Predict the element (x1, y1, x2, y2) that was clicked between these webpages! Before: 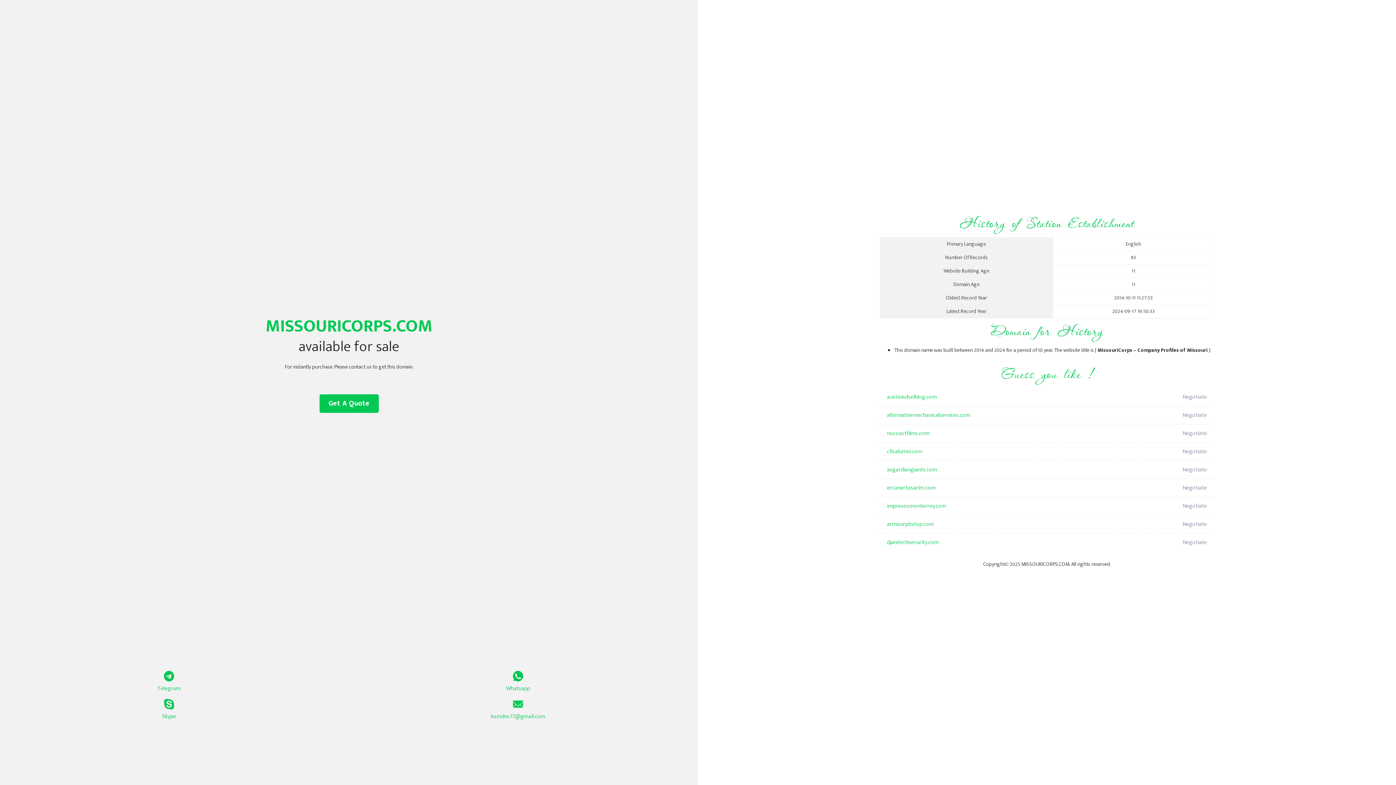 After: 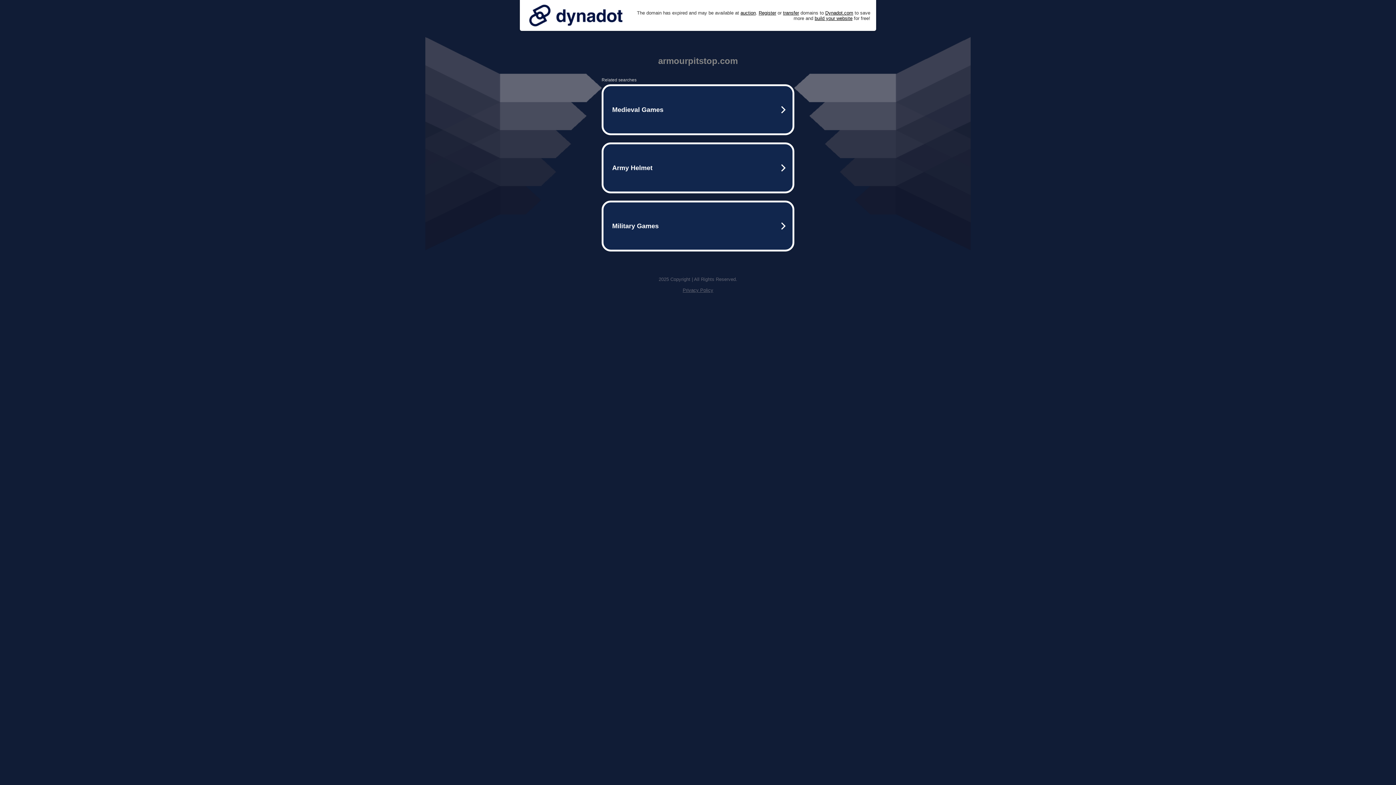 Action: label: armourpitstop.com bbox: (887, 515, 1098, 533)